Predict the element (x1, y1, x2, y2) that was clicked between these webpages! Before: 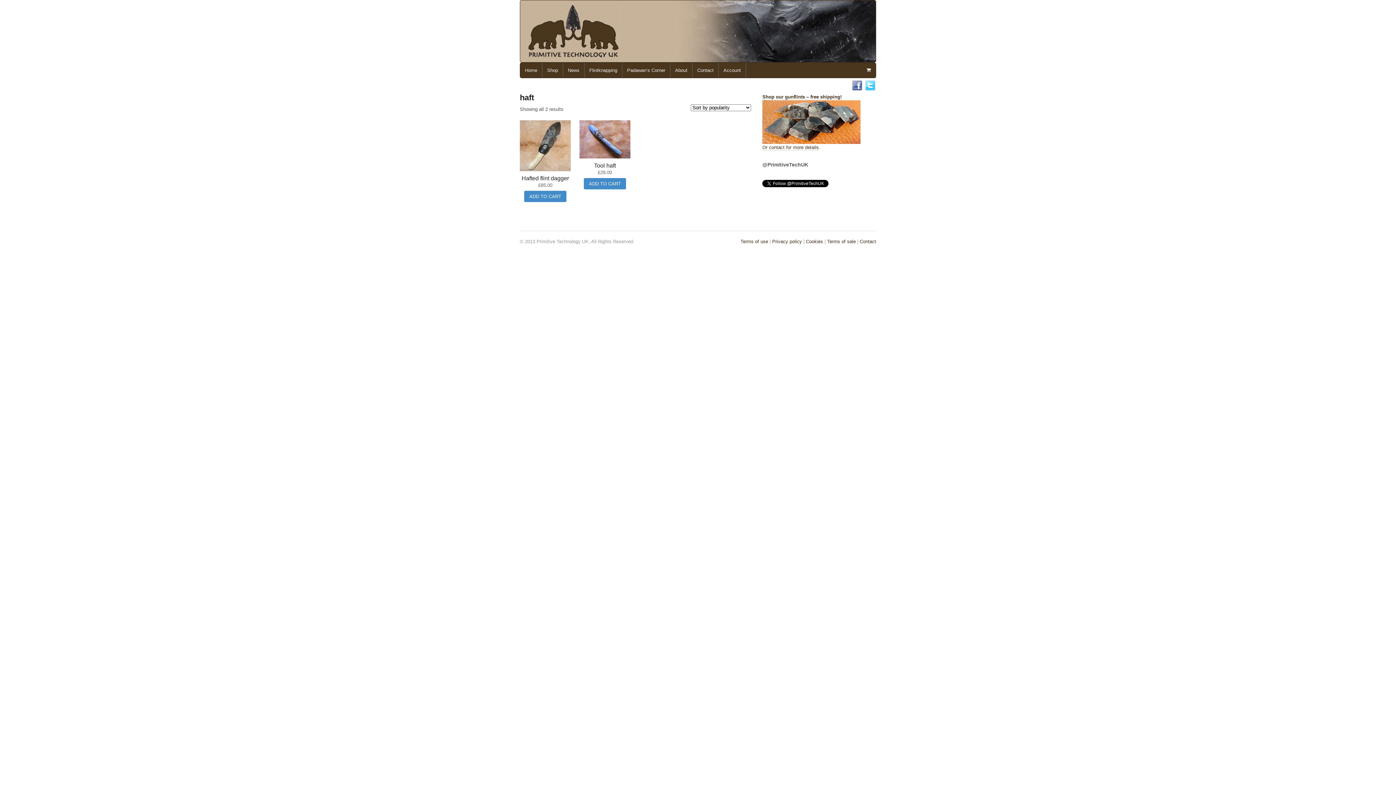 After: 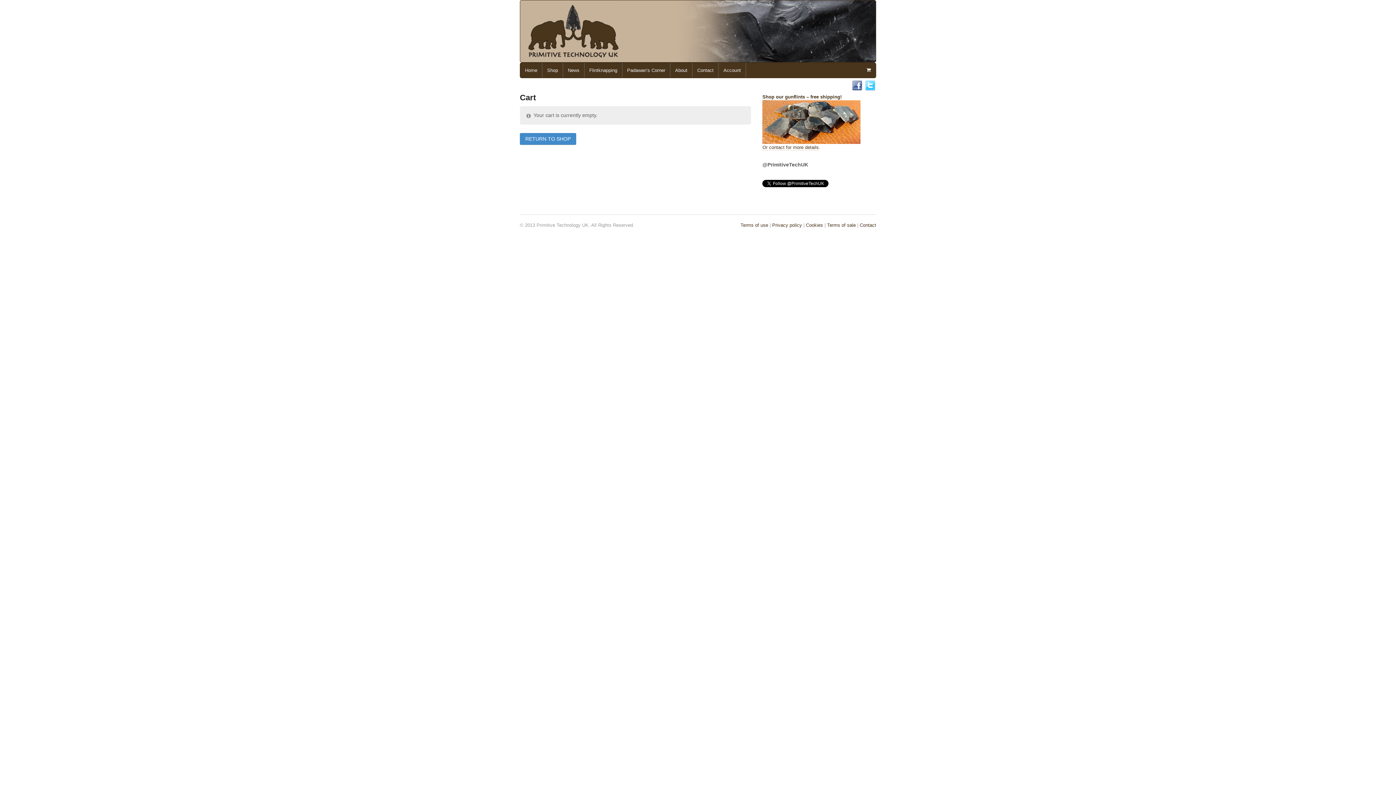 Action: bbox: (861, 62, 876, 77)